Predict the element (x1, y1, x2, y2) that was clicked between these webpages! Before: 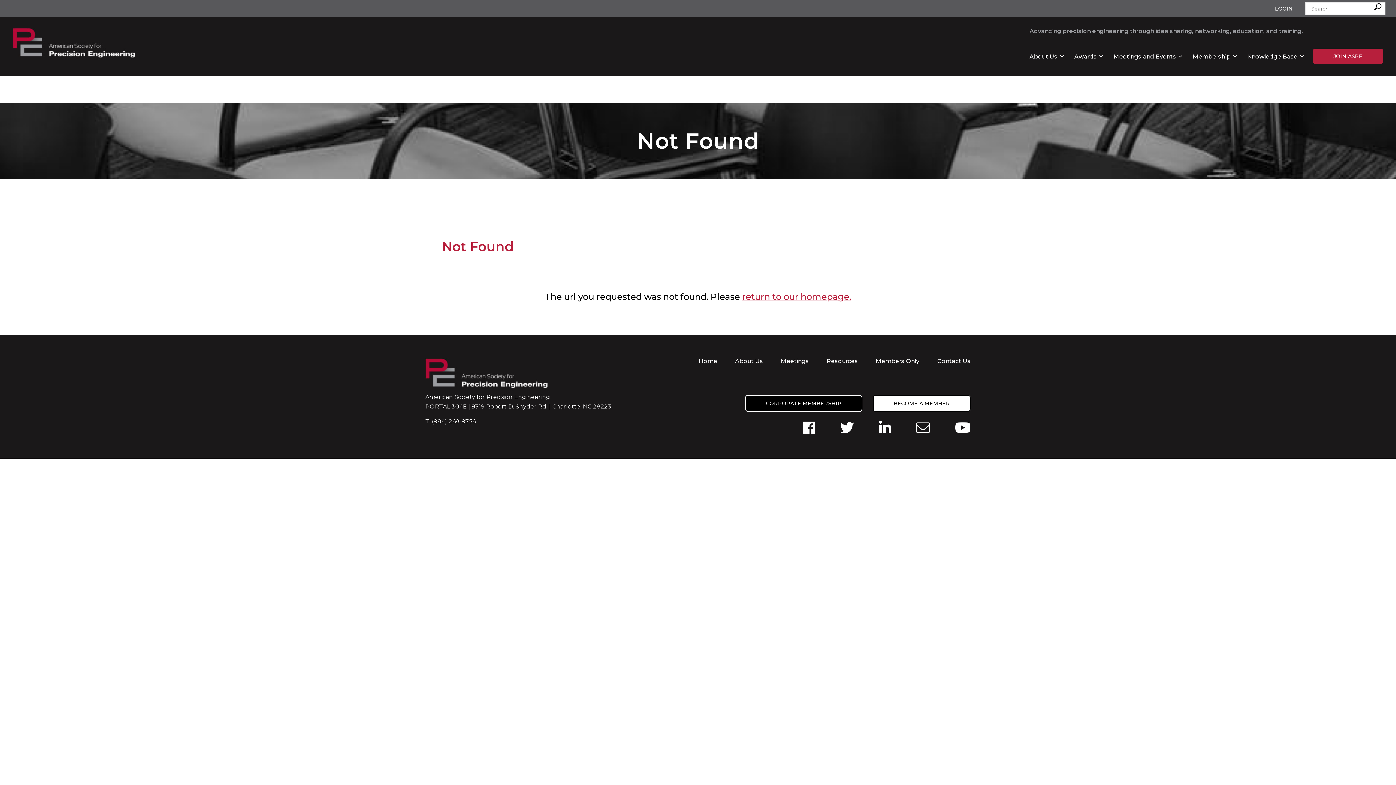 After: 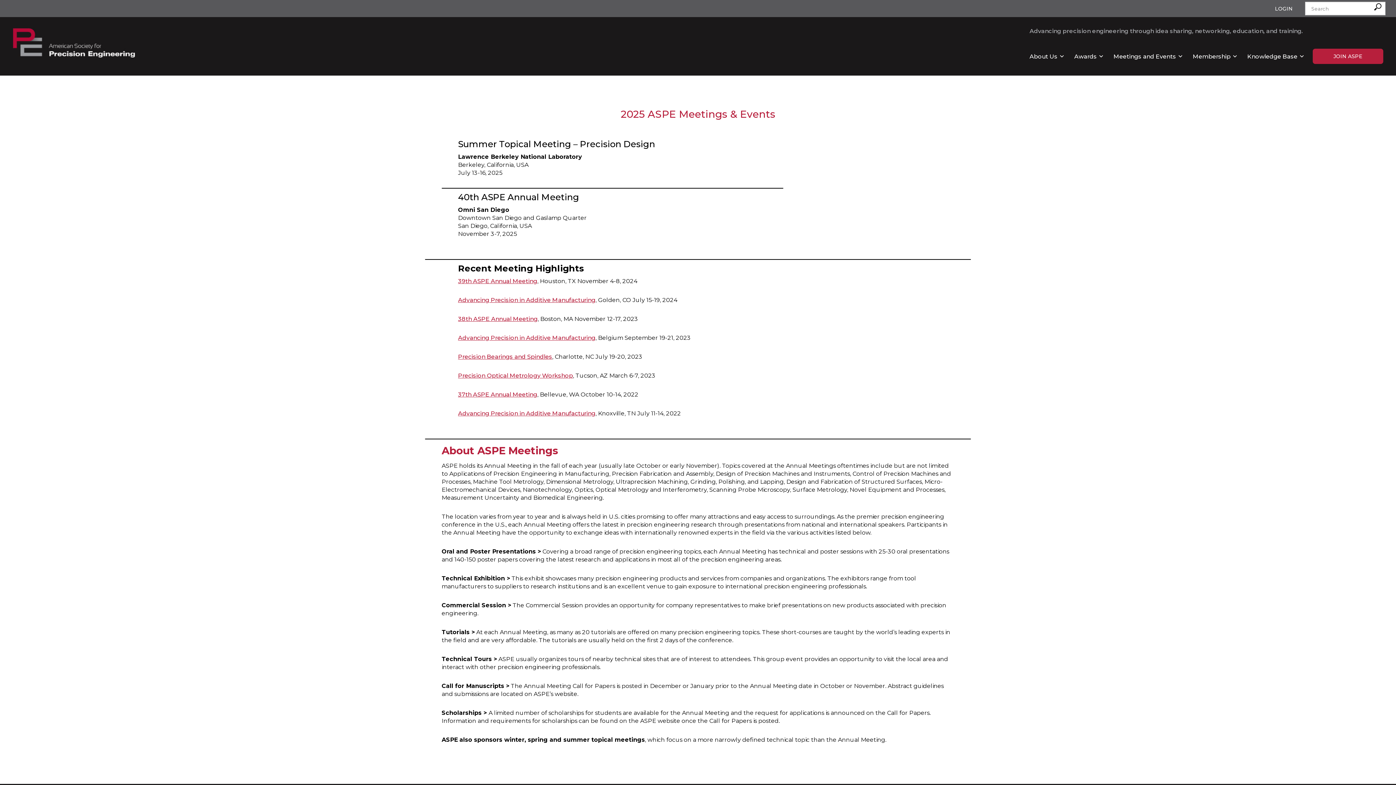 Action: label: Meetings bbox: (781, 357, 809, 364)